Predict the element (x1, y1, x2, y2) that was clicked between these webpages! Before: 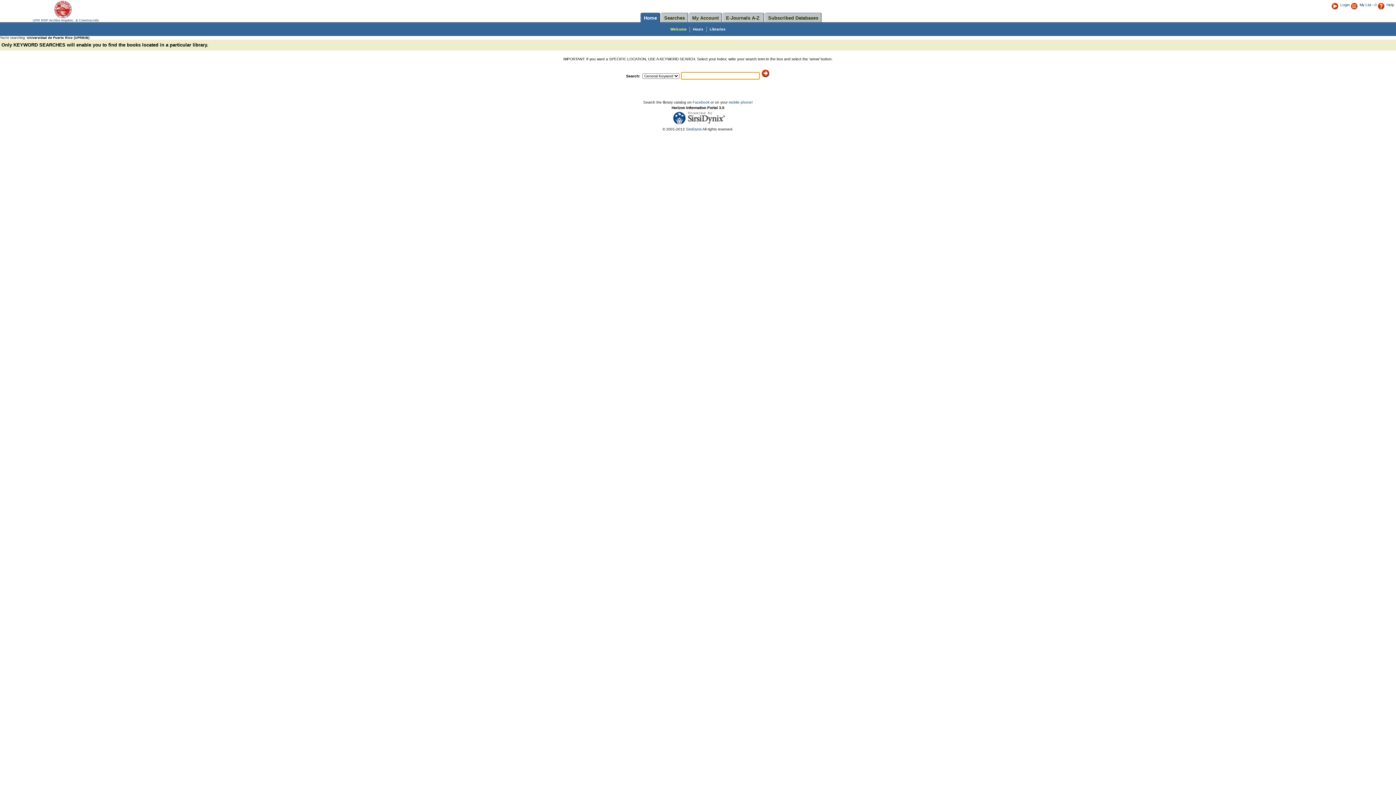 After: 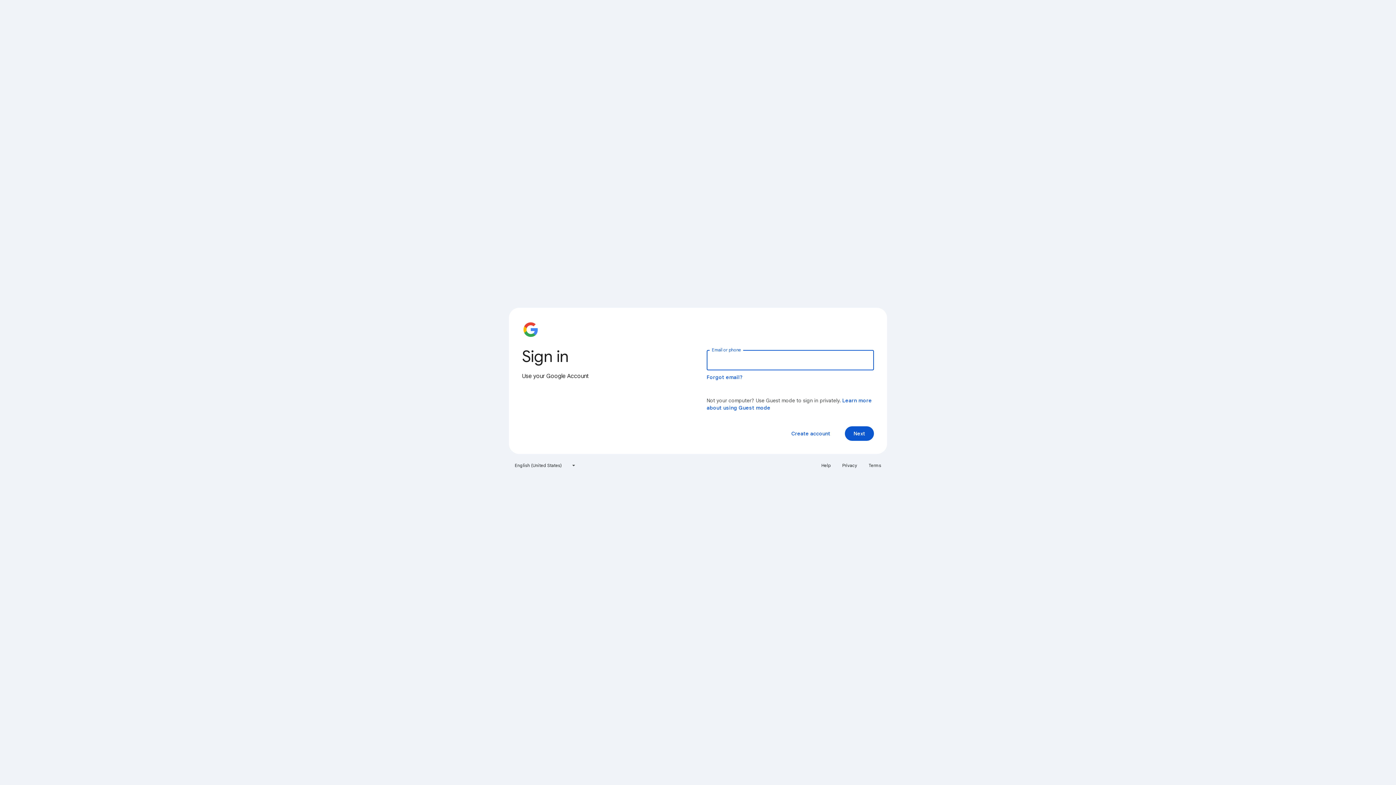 Action: bbox: (32, 18, 98, 22) label: UPR RRP Archivo Arquitec. & Construcción